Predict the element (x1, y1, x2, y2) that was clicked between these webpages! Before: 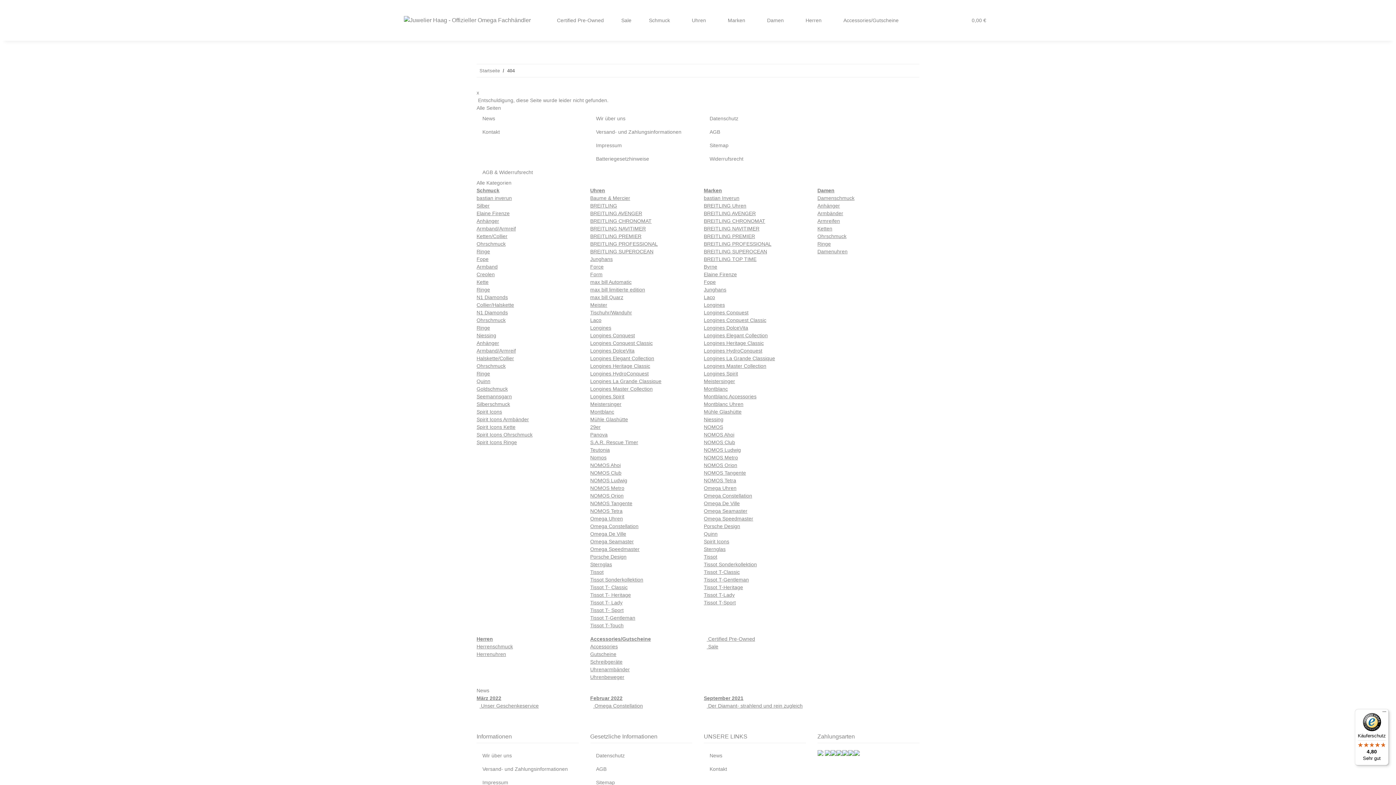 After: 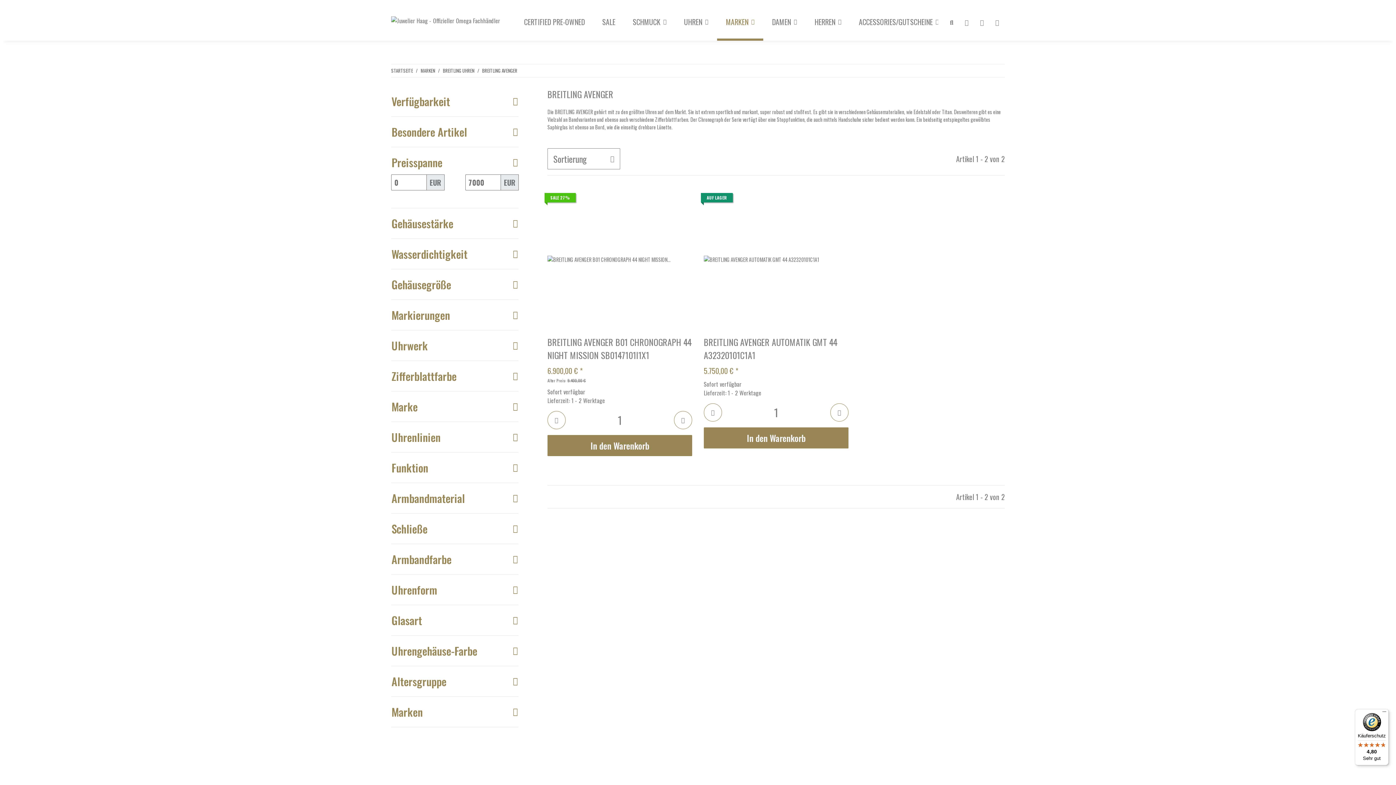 Action: bbox: (704, 210, 756, 216) label: BREITLING AVENGER